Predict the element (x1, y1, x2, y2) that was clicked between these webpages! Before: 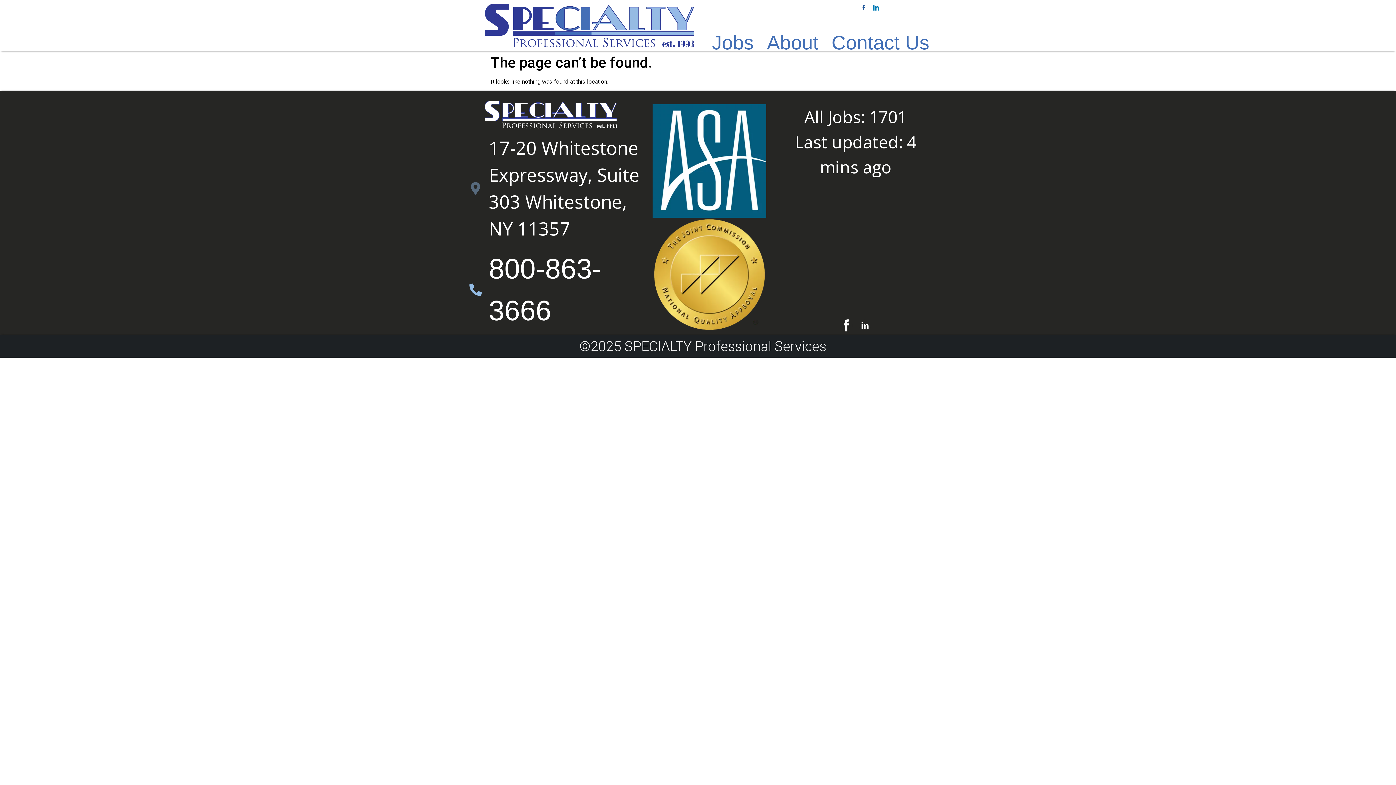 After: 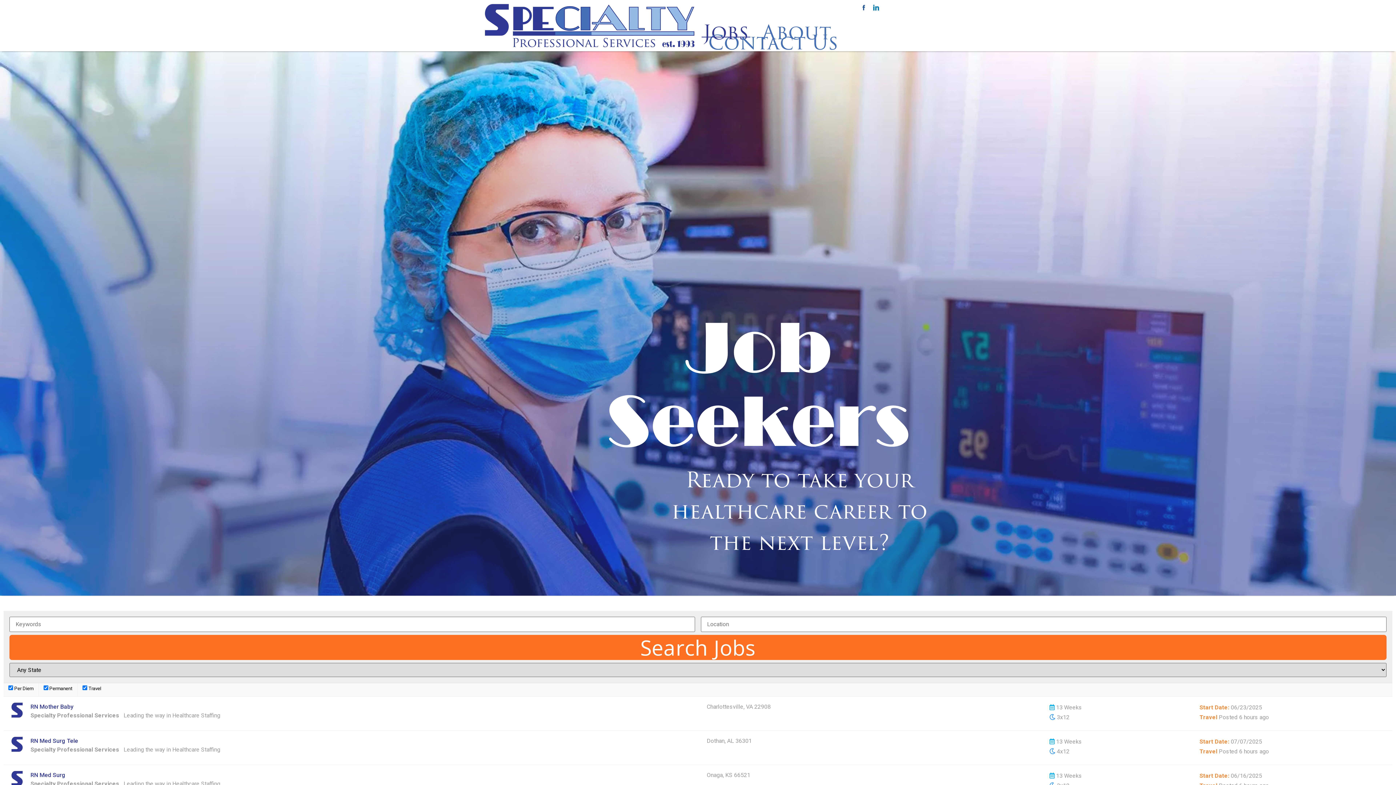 Action: bbox: (710, 37, 755, 47) label: Jobs